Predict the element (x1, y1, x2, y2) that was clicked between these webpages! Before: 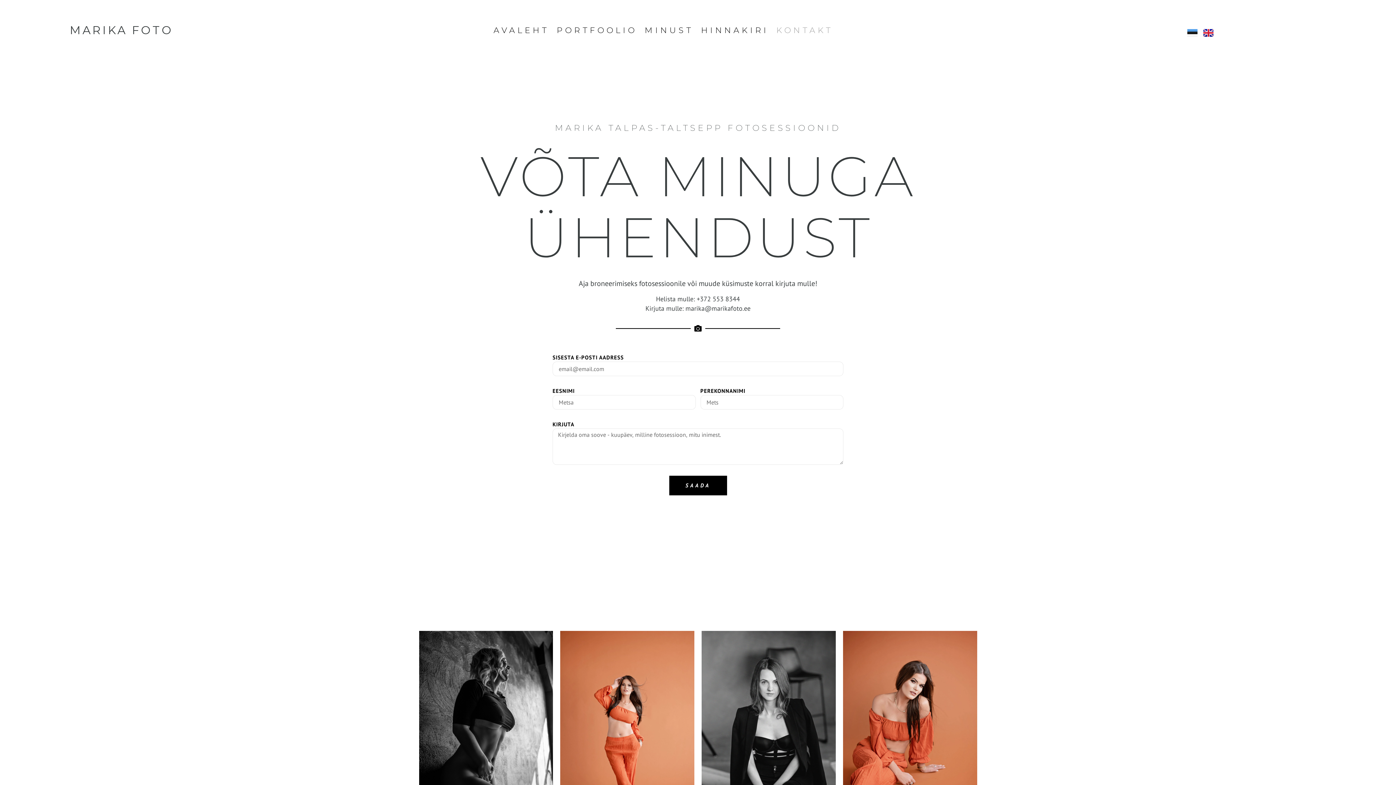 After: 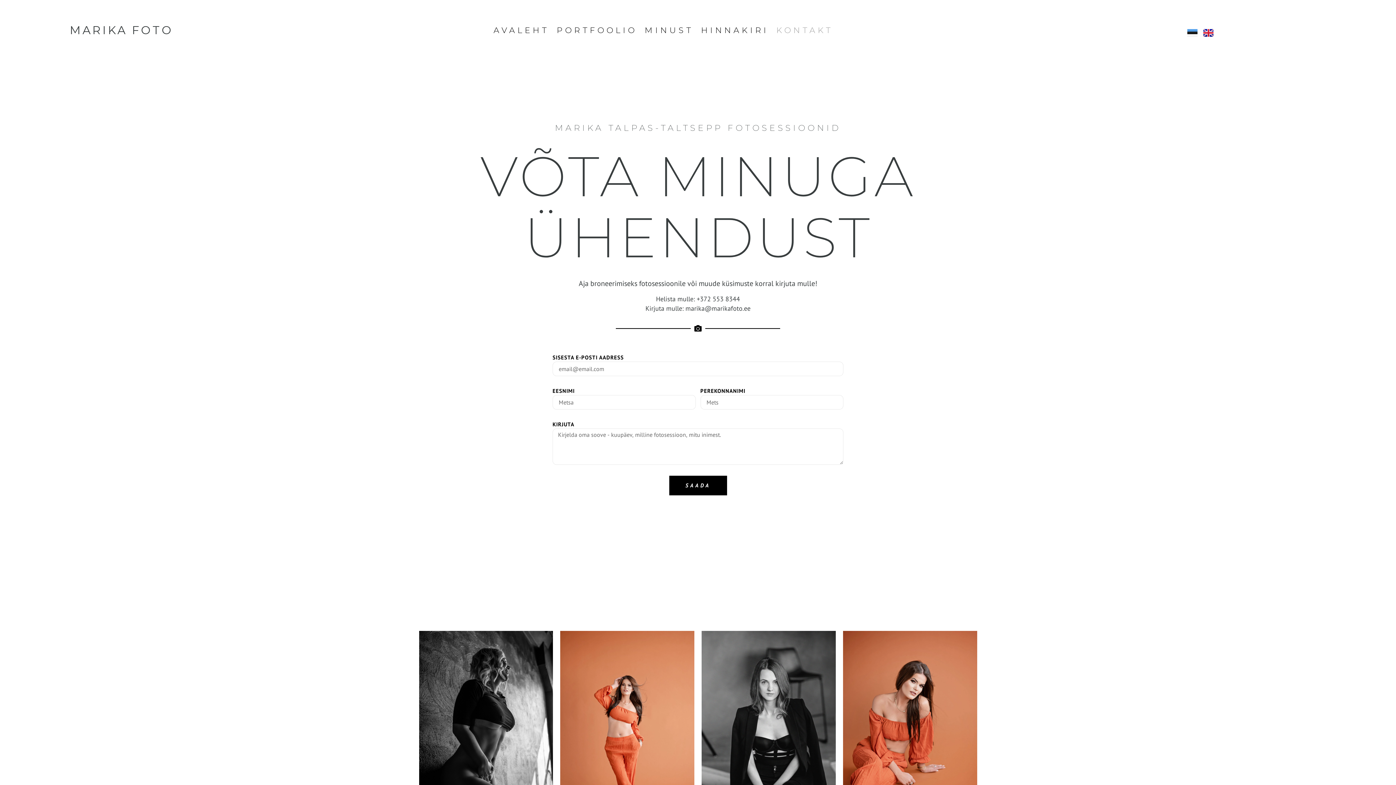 Action: bbox: (407, 295, 989, 303) label: Helista mulle: +372 553 8344